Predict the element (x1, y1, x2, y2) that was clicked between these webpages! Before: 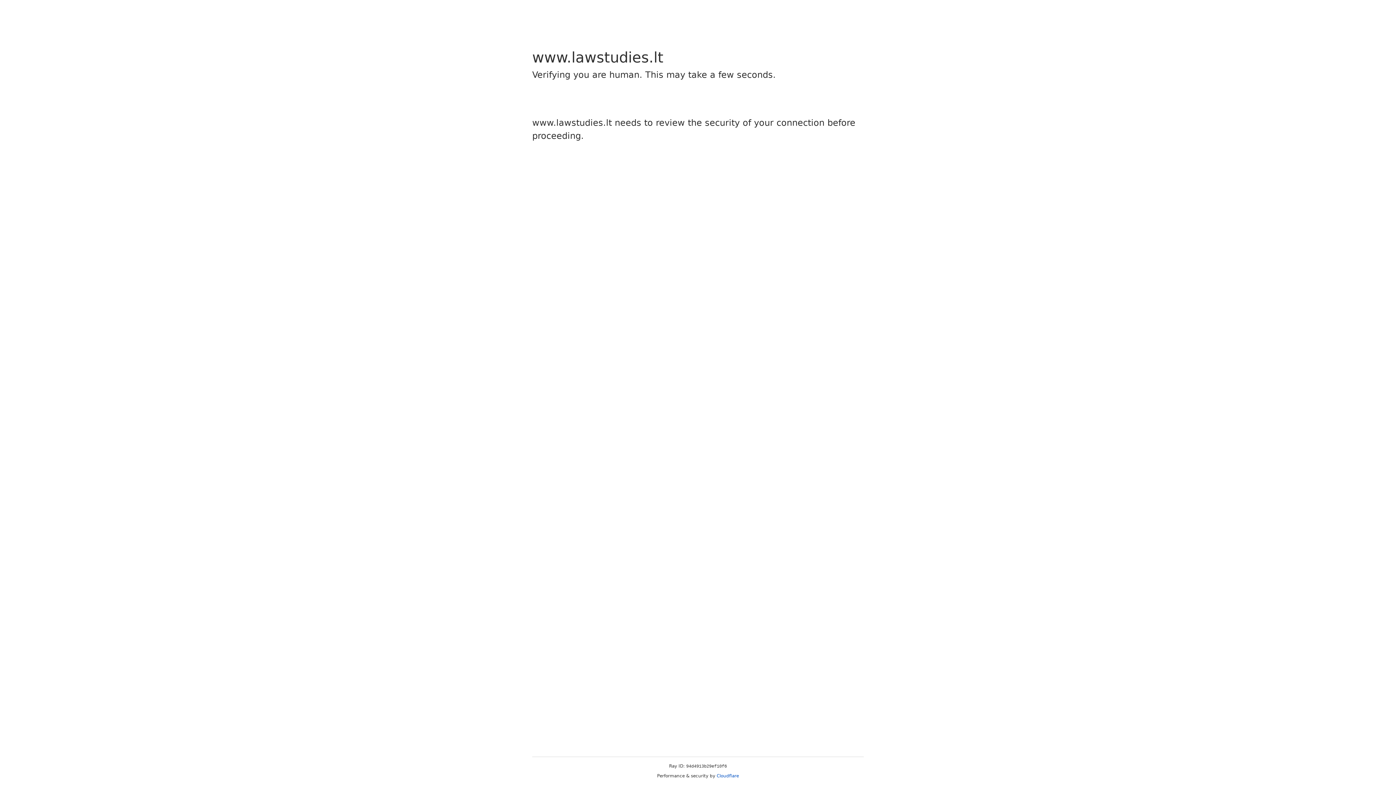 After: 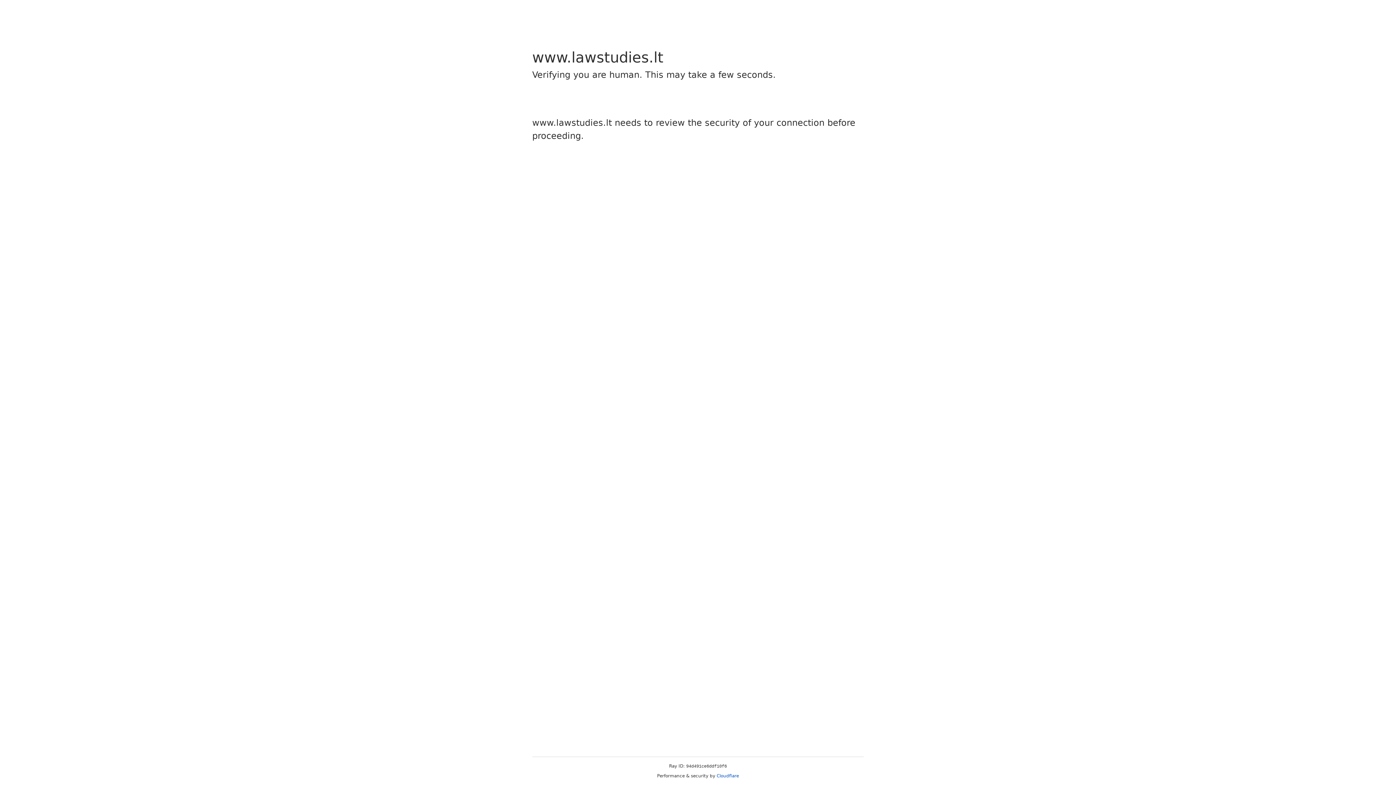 Action: bbox: (716, 773, 739, 778) label: Cloudflare